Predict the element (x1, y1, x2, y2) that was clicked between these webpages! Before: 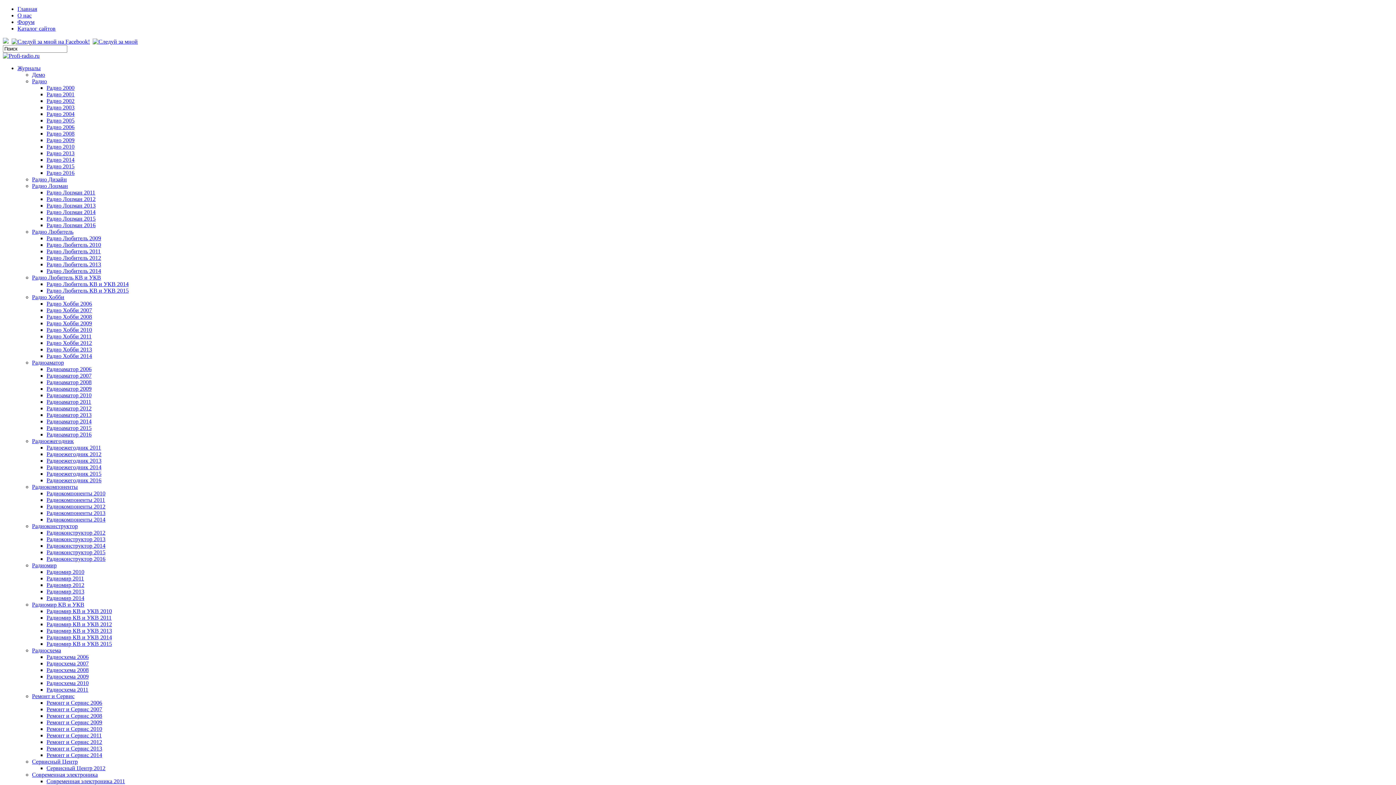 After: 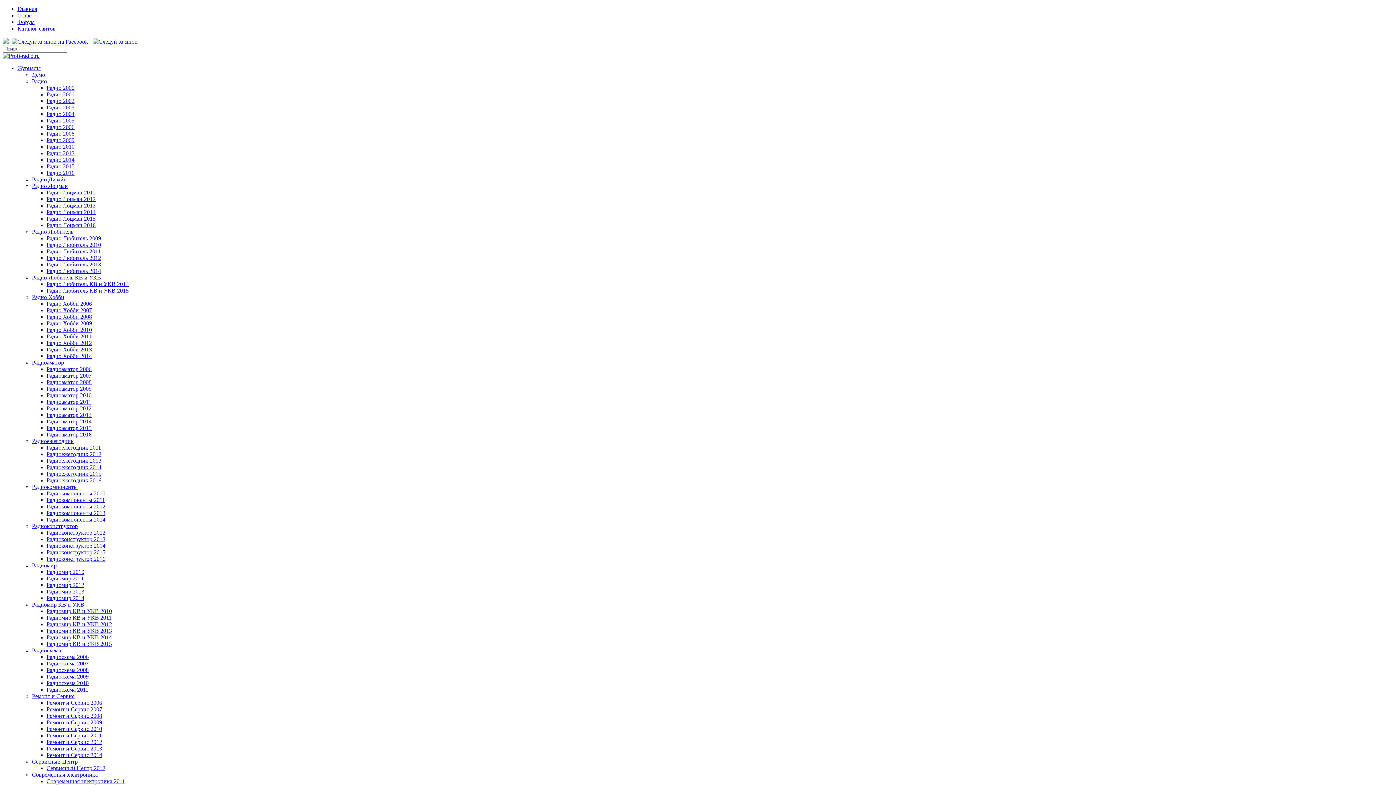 Action: label: Радиокомпоненты 2014 bbox: (46, 516, 105, 522)